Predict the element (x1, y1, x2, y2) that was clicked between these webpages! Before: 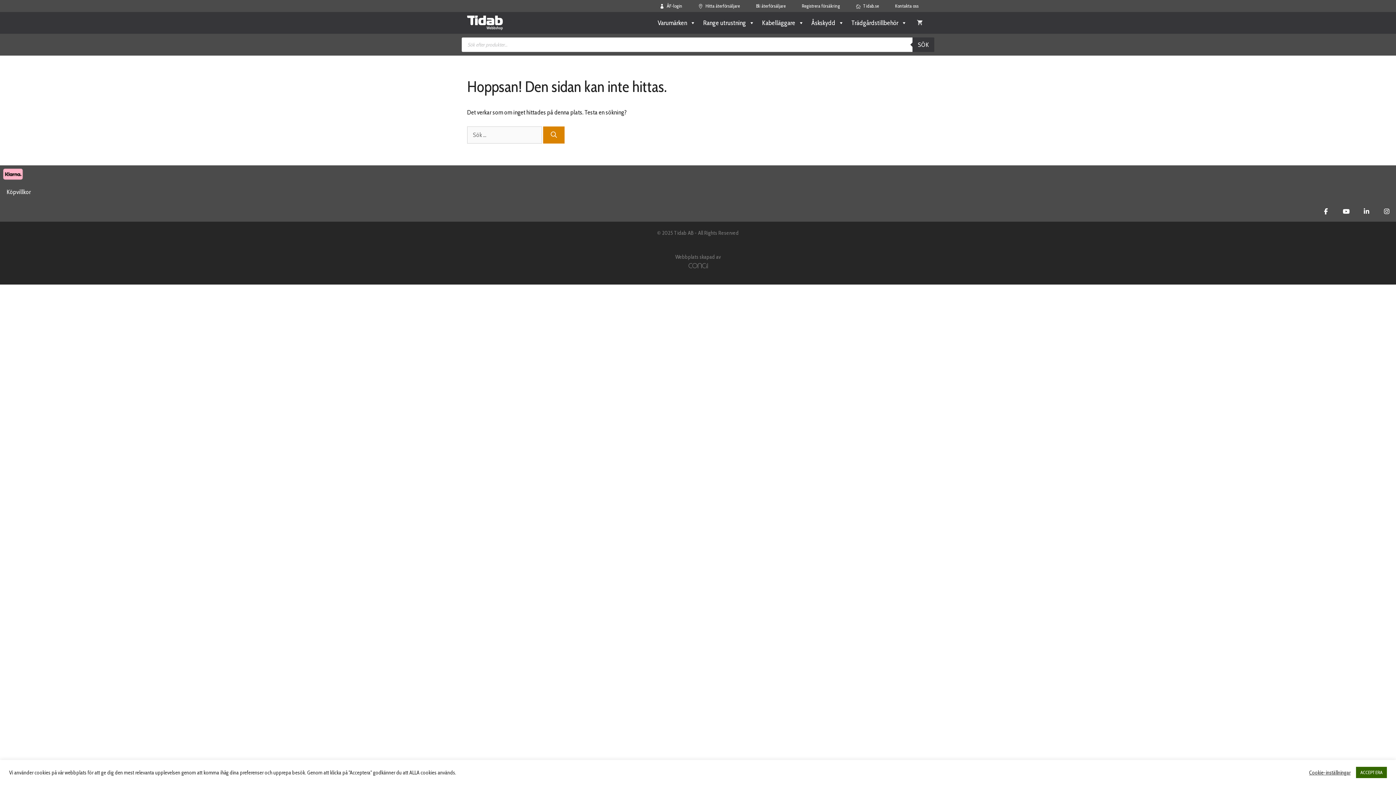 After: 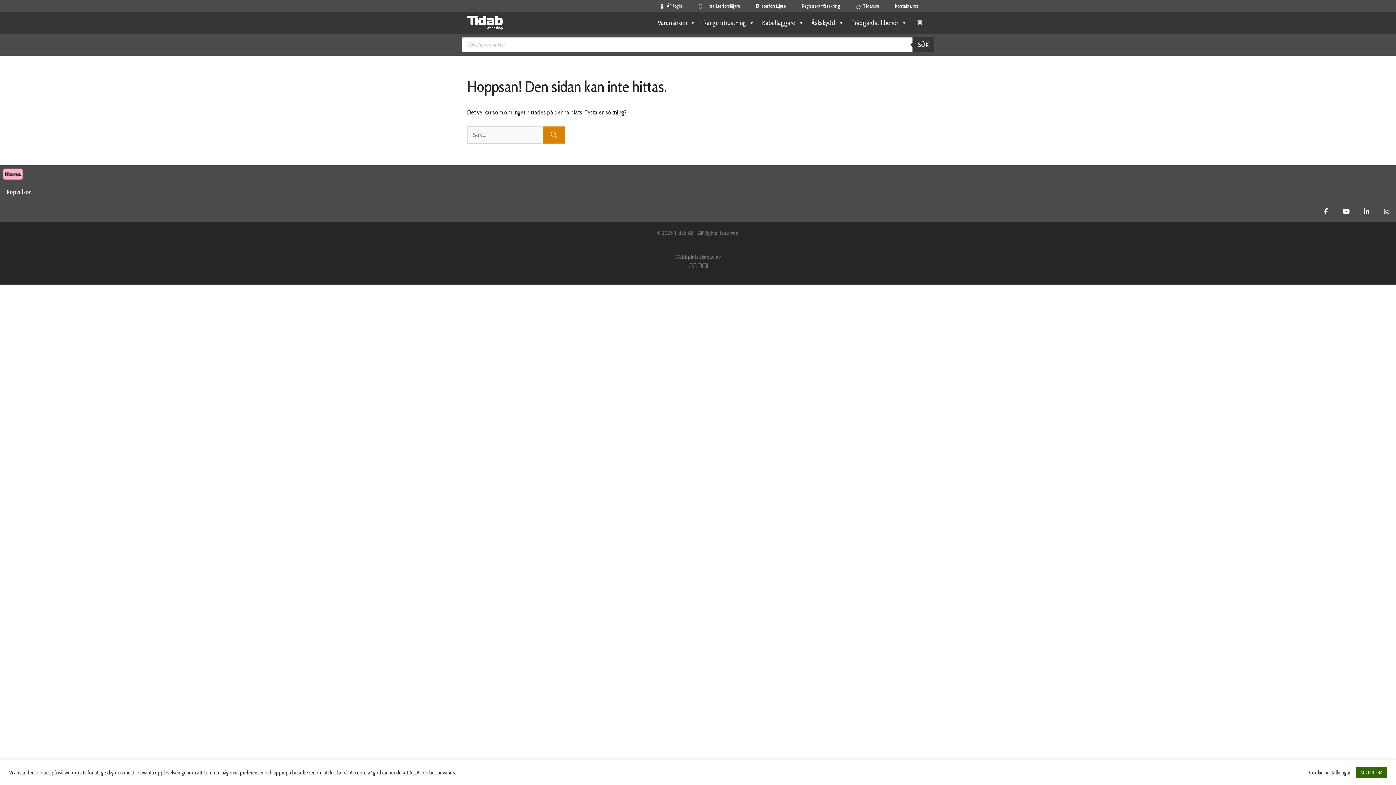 Action: bbox: (1357, 202, 1376, 221) label: Tidab Webbshop on Linkedin